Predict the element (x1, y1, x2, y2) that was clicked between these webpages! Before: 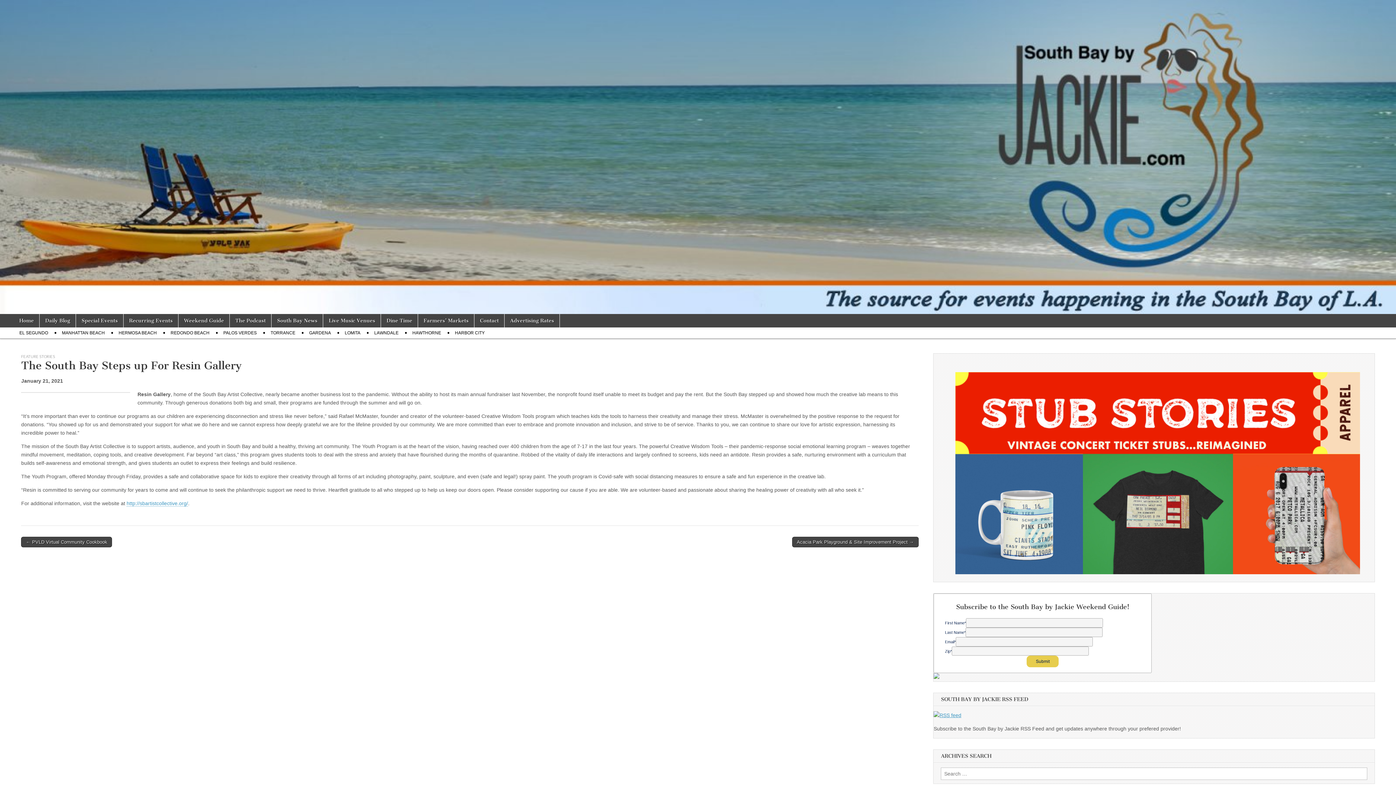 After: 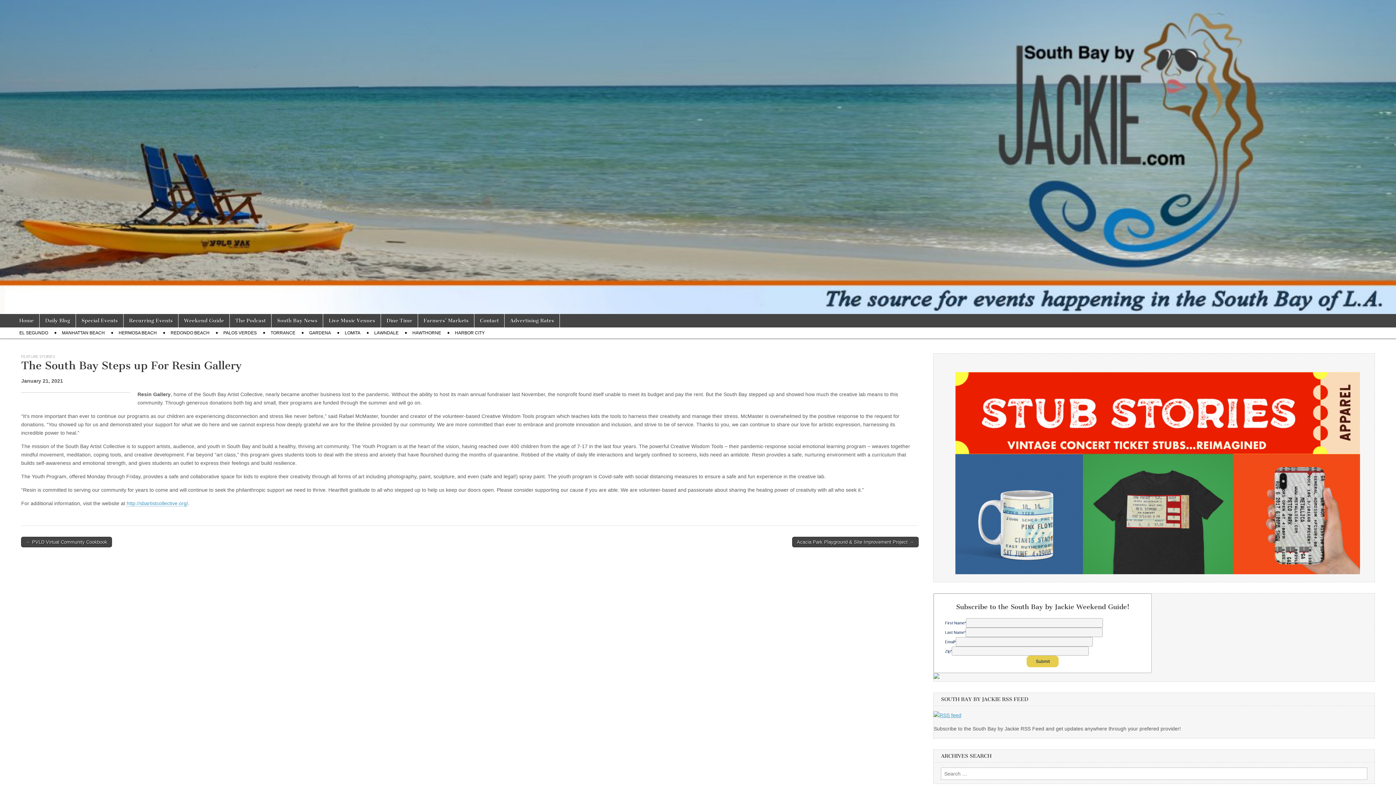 Action: bbox: (955, 569, 1360, 575)